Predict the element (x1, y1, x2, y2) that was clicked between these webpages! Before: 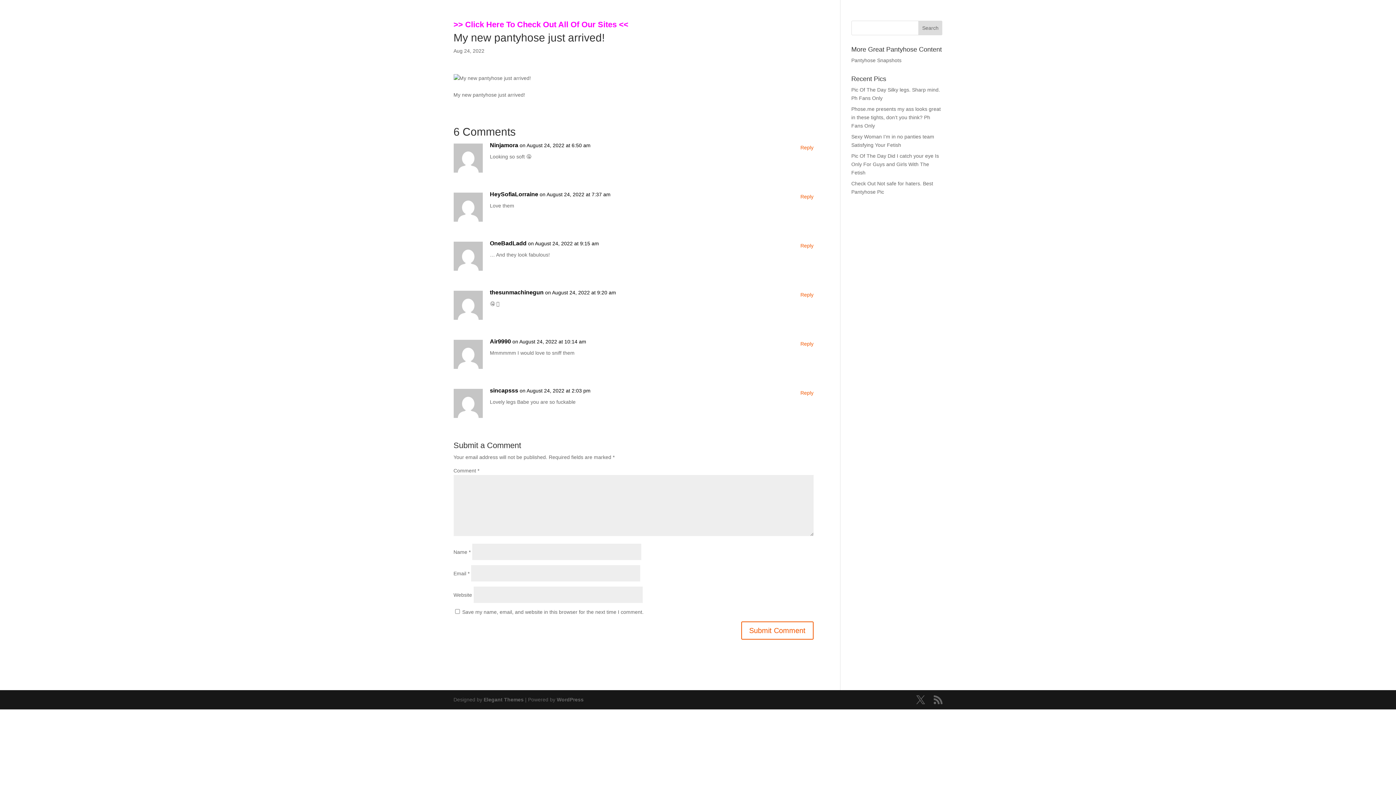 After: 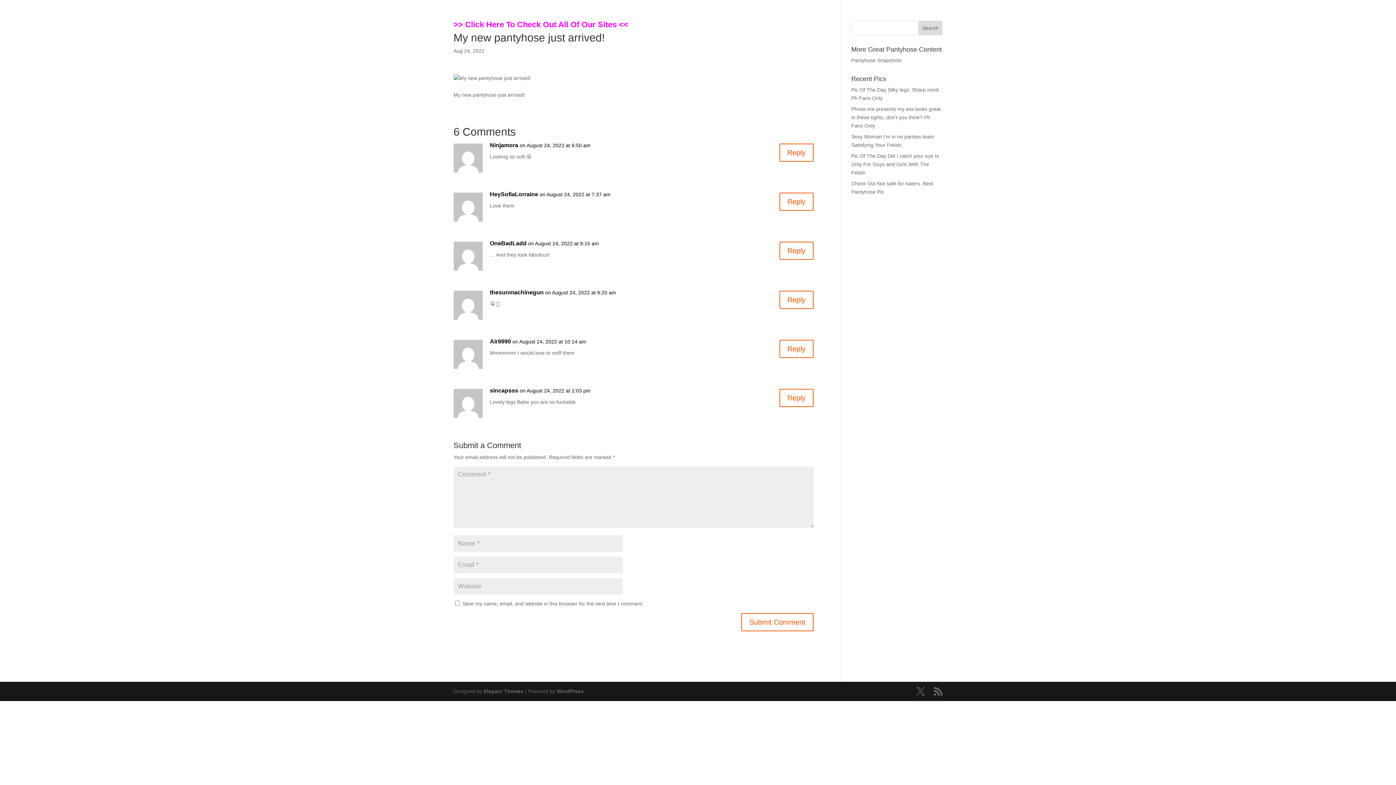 Action: bbox: (490, 141, 518, 149) label: Ninjamora